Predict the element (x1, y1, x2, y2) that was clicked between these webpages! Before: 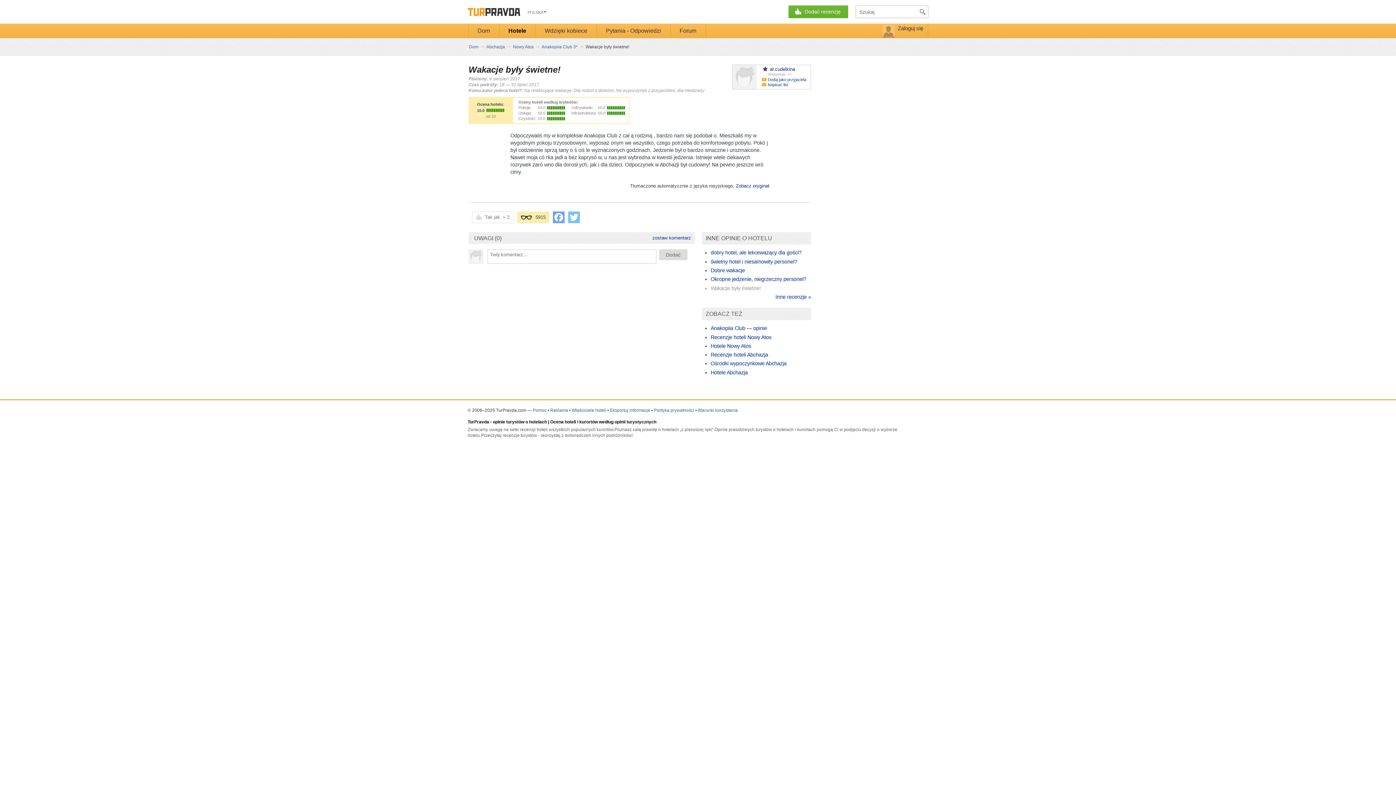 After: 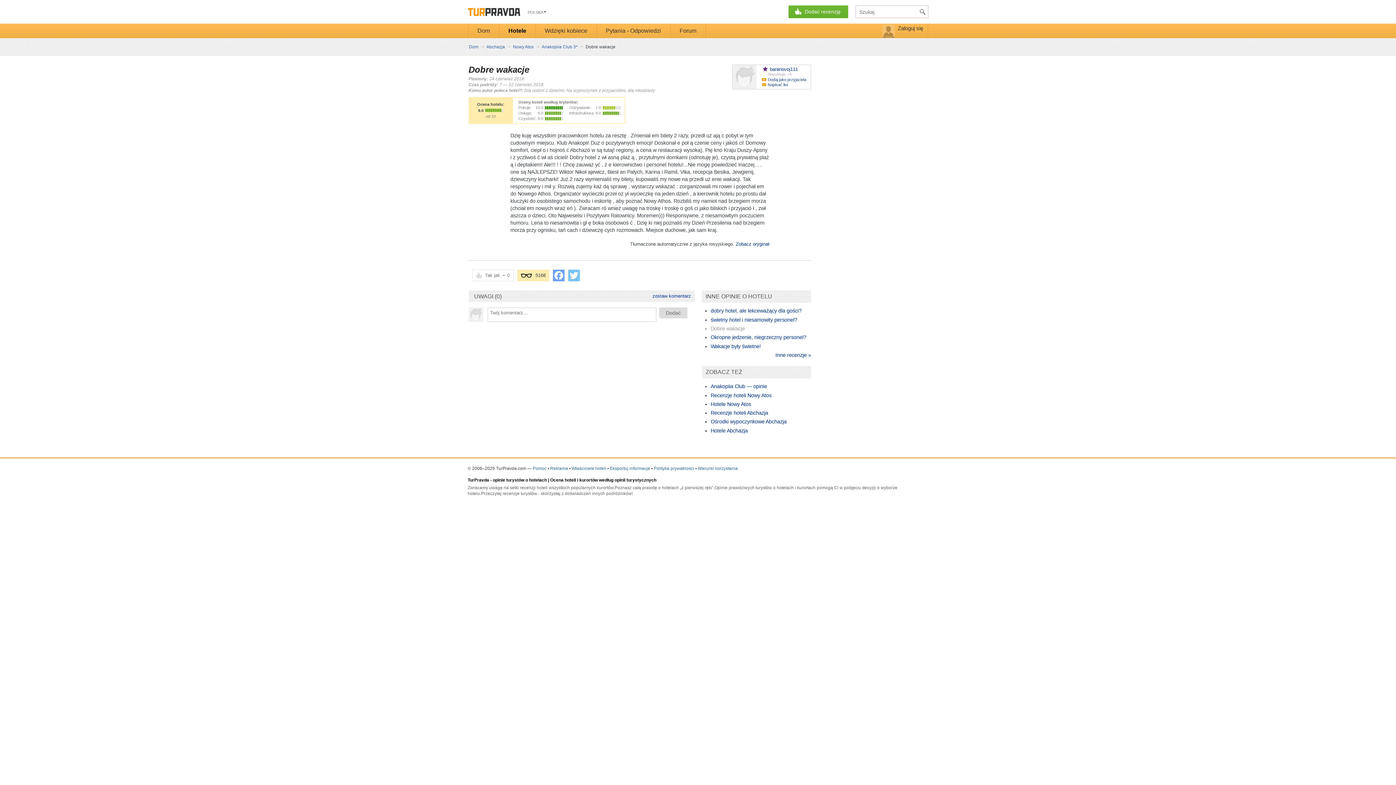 Action: label: Dobre wakacje bbox: (710, 267, 745, 273)